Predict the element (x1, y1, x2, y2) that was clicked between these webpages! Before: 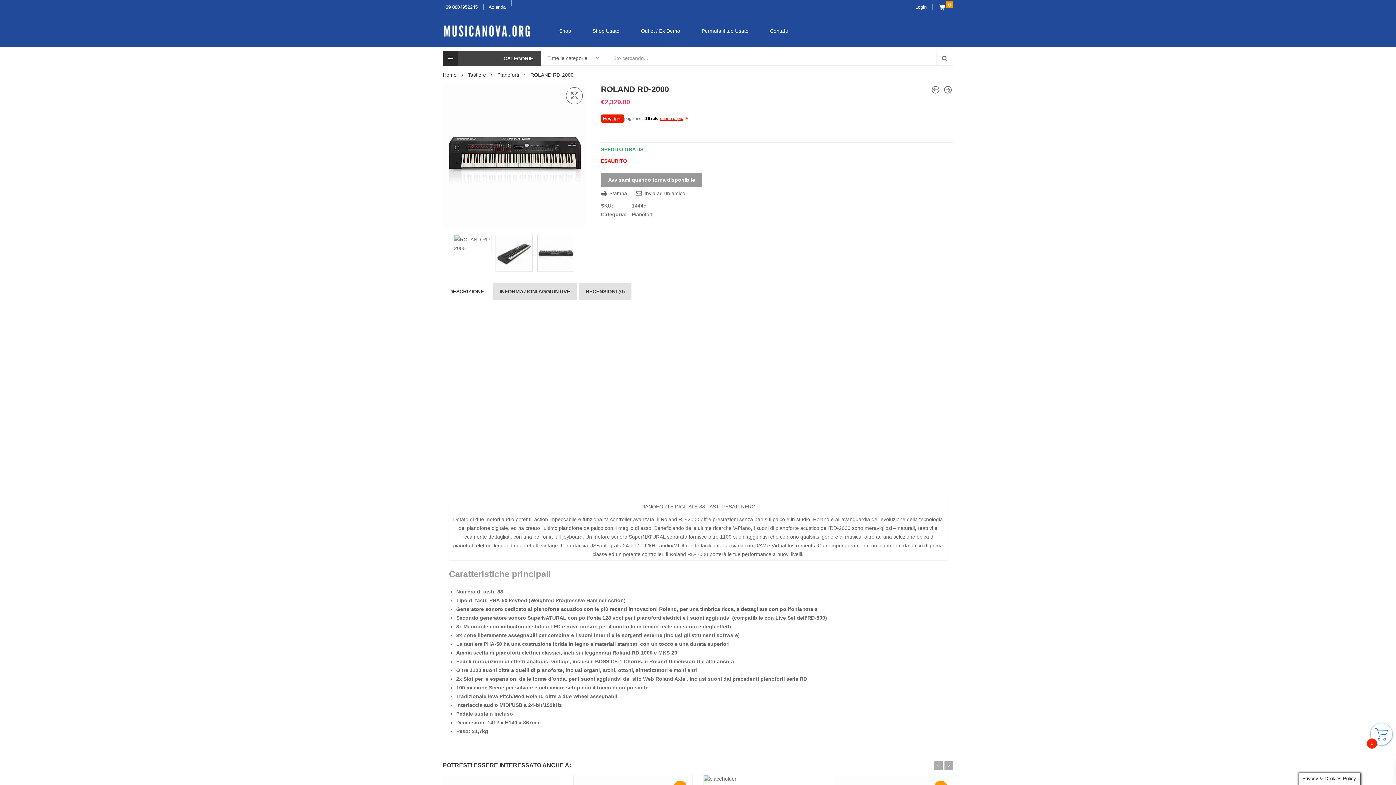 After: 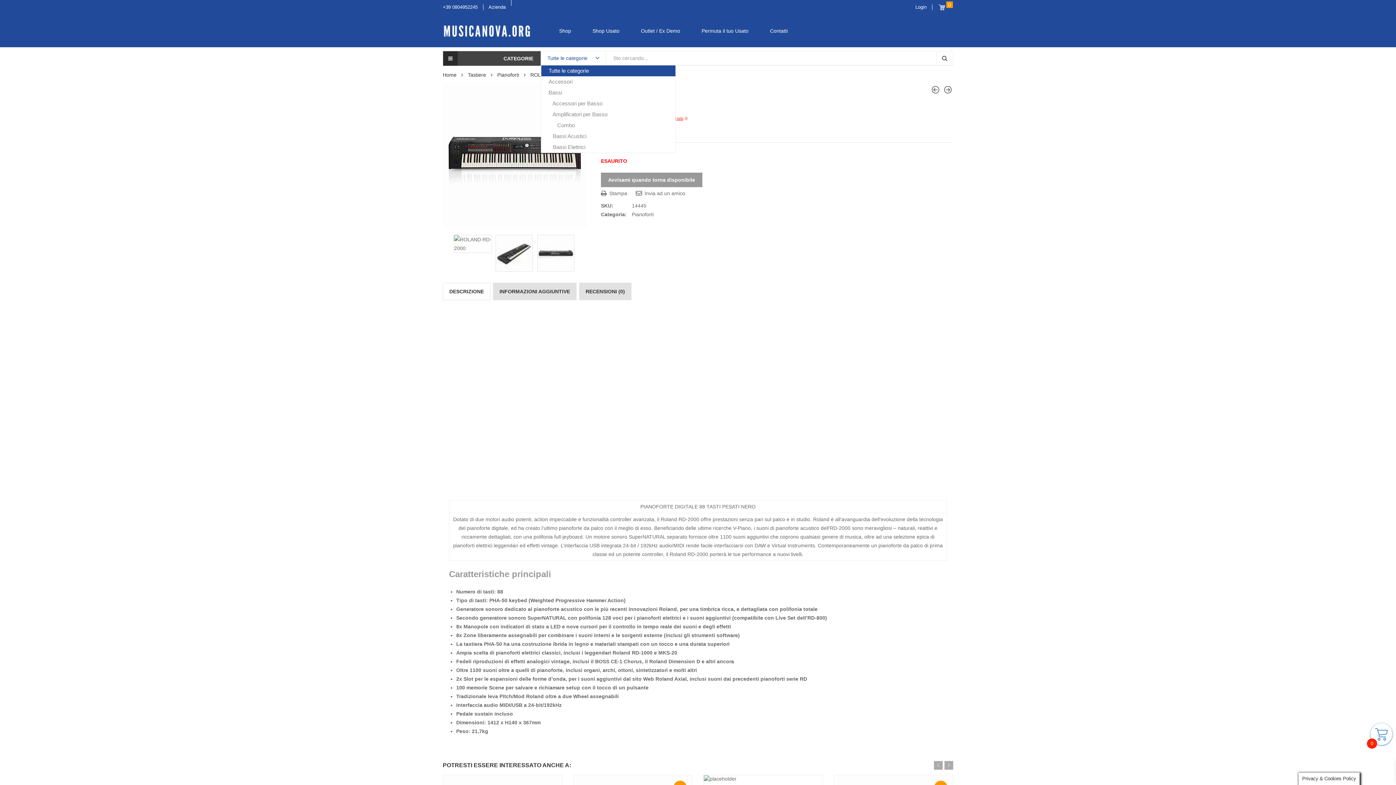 Action: bbox: (541, 51, 605, 65) label: Tutte le categorie 